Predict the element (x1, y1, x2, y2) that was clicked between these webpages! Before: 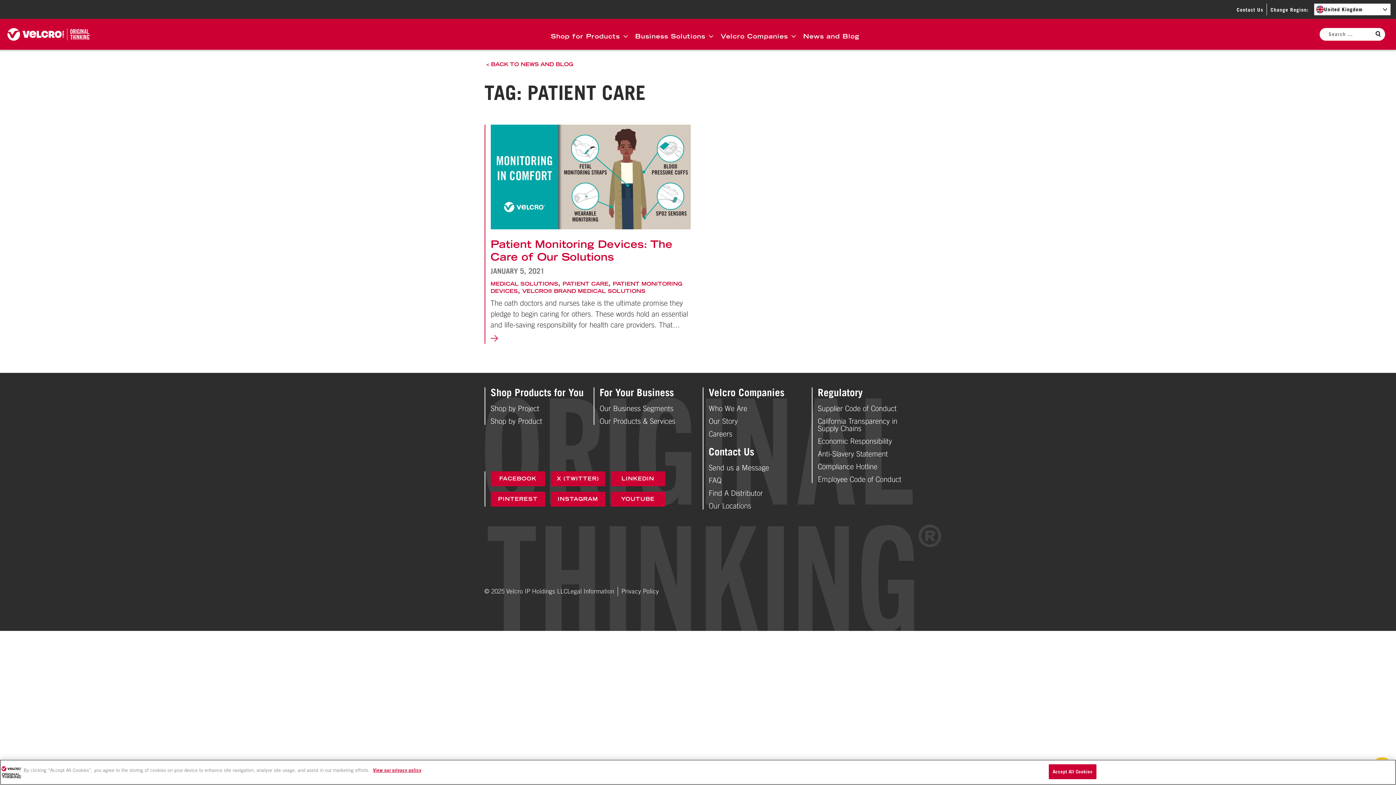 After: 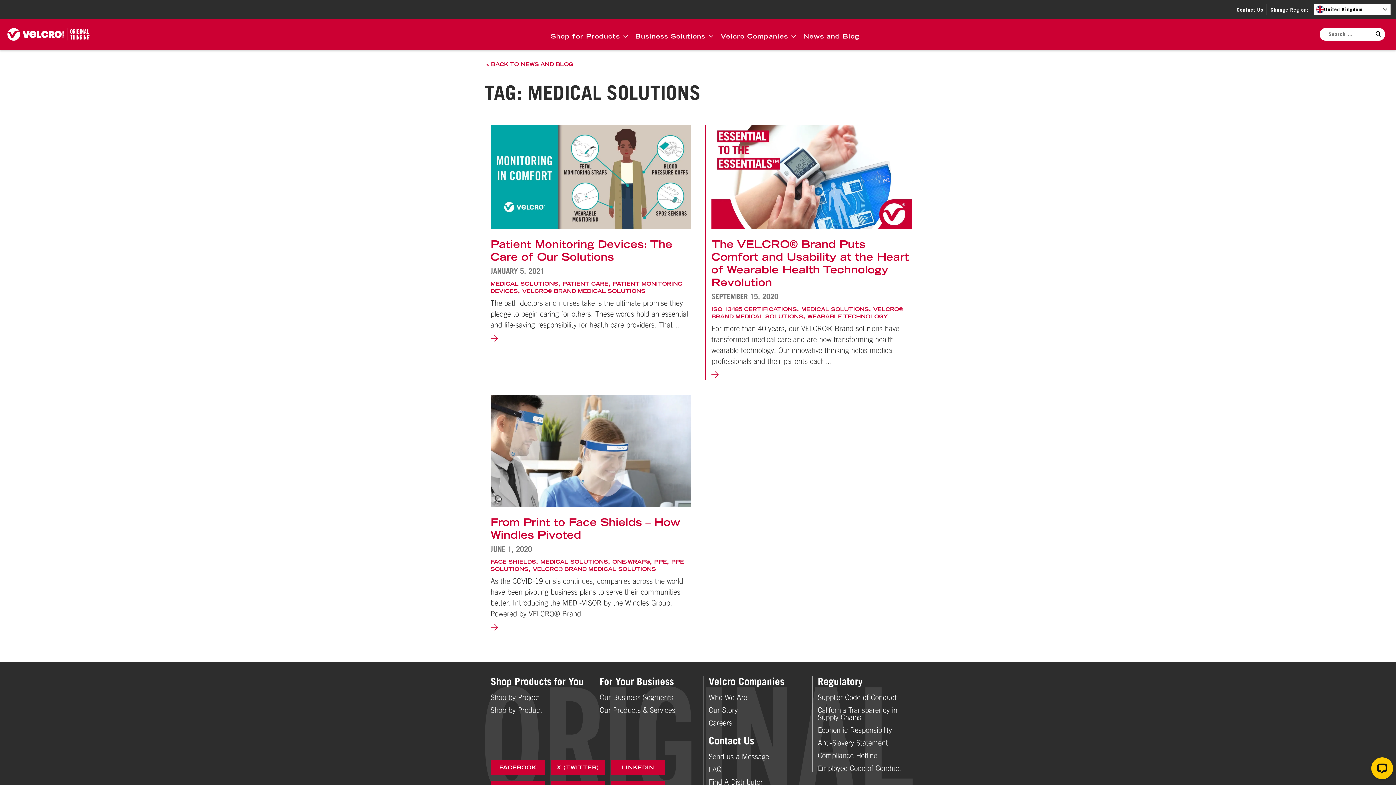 Action: bbox: (490, 280, 558, 287) label: MEDICAL SOLUTIONS